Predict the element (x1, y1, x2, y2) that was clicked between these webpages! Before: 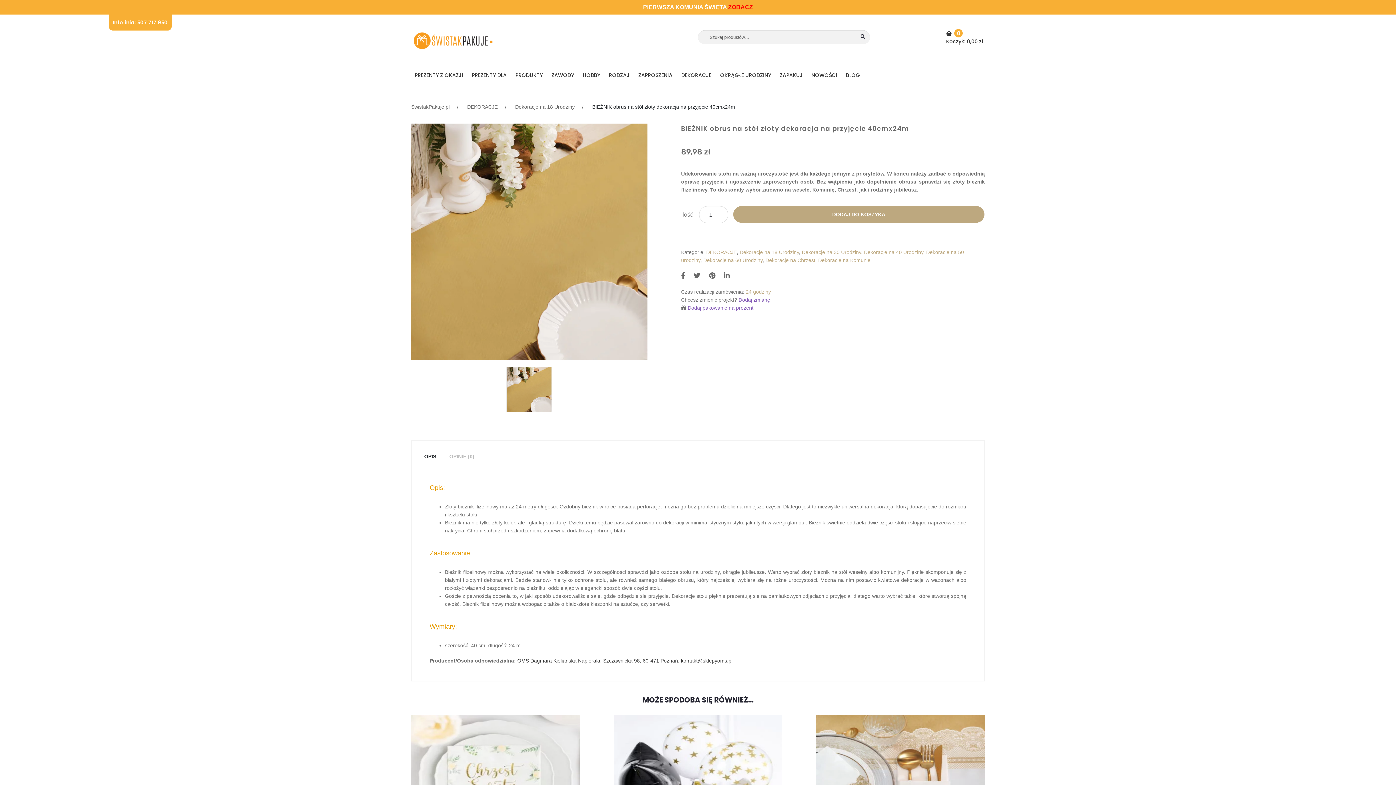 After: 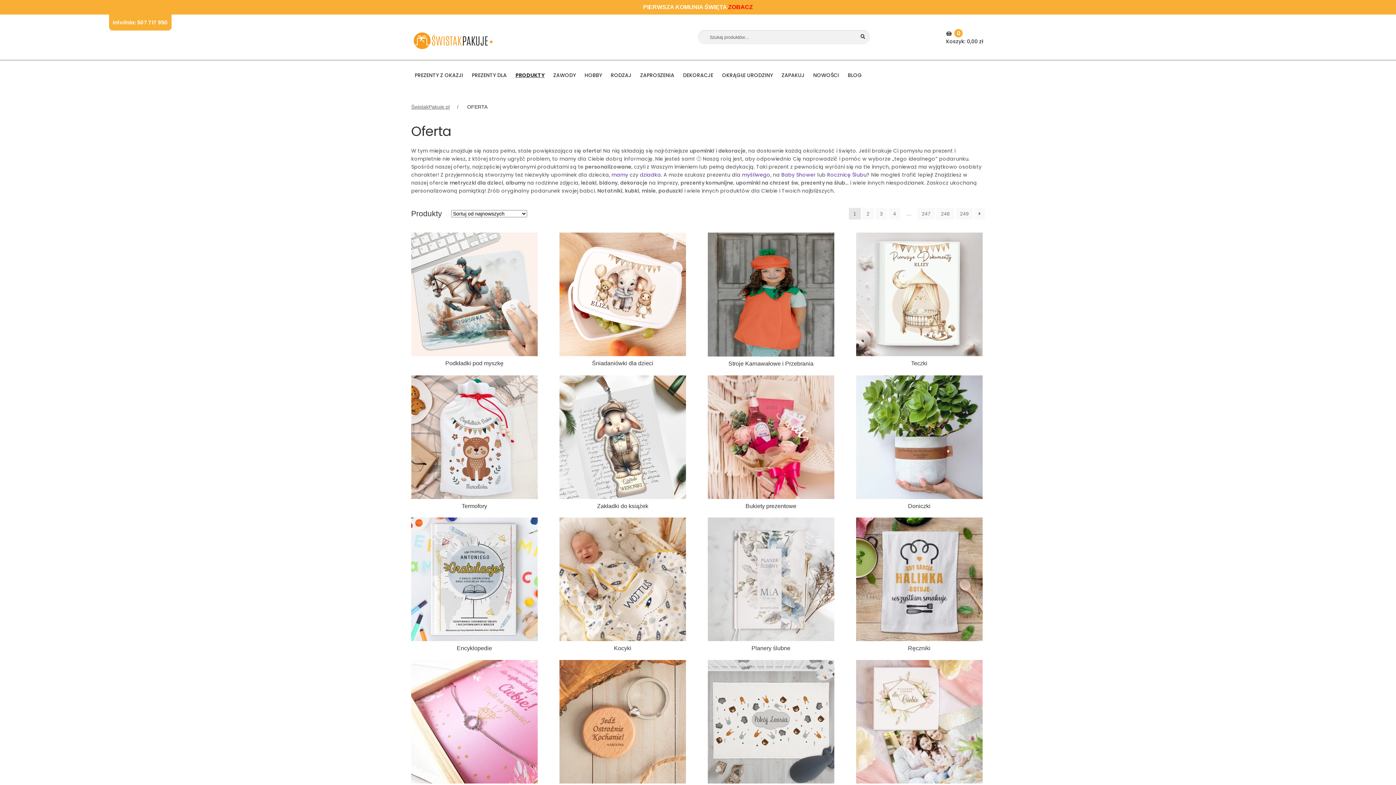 Action: bbox: (512, 67, 546, 82) label: PRODUKTY